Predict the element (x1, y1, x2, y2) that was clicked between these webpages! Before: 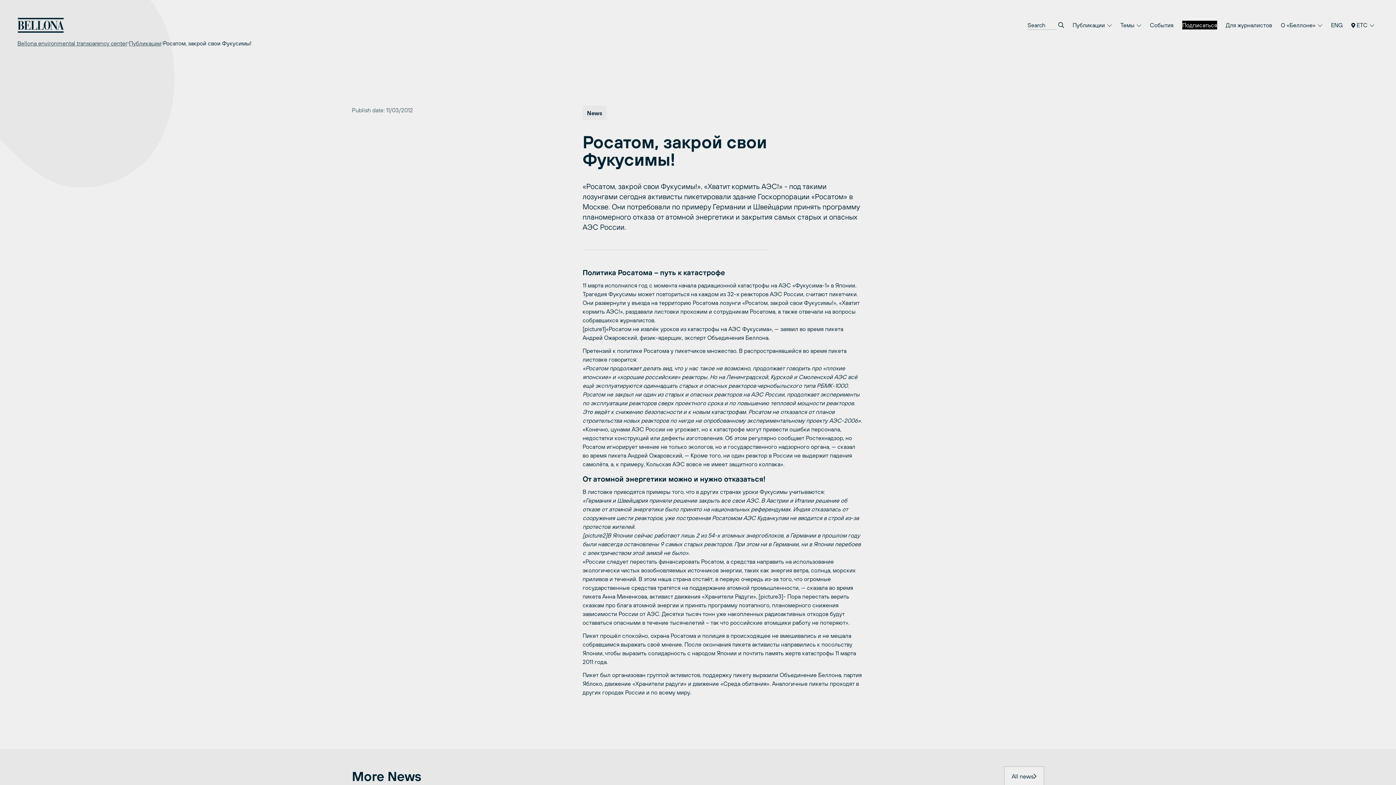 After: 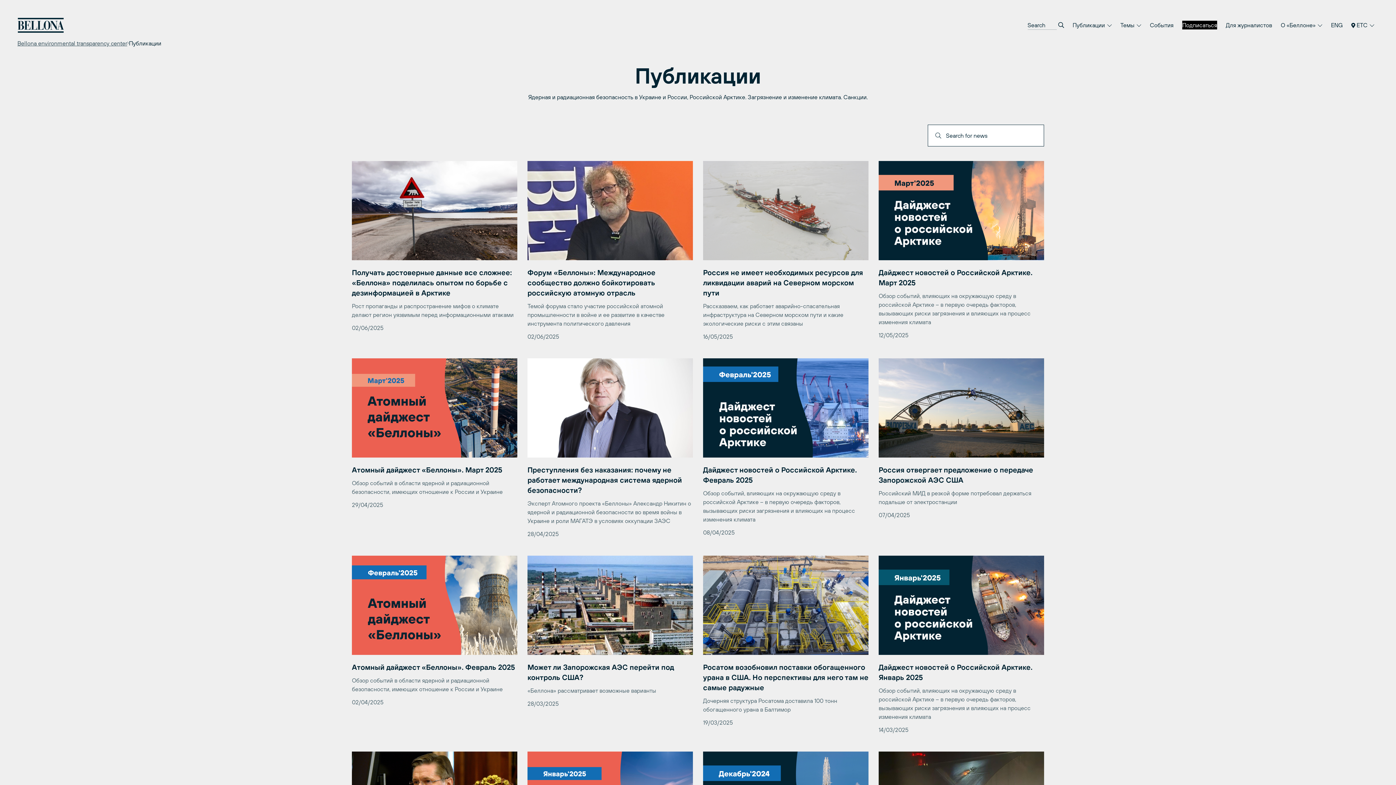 Action: bbox: (129, 38, 161, 47) label: Публикации